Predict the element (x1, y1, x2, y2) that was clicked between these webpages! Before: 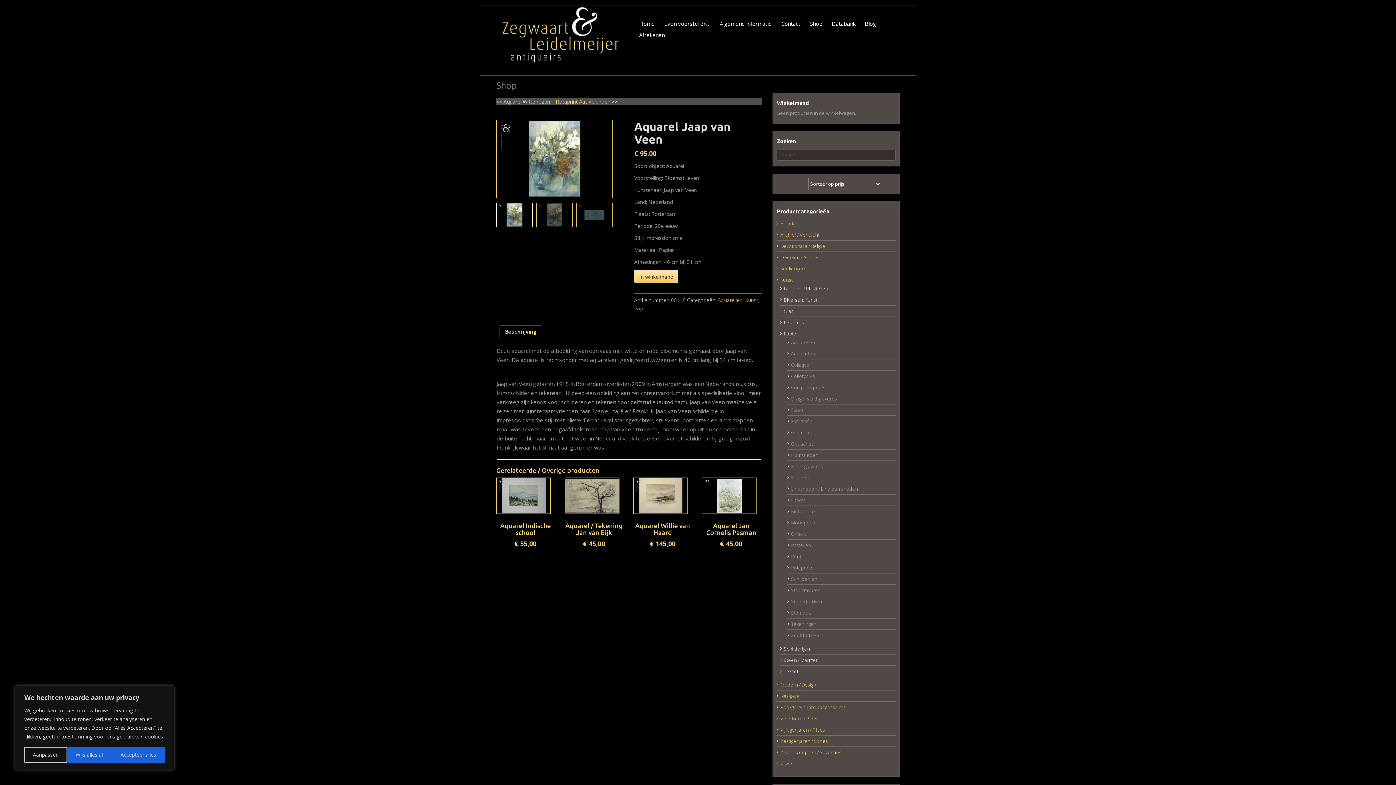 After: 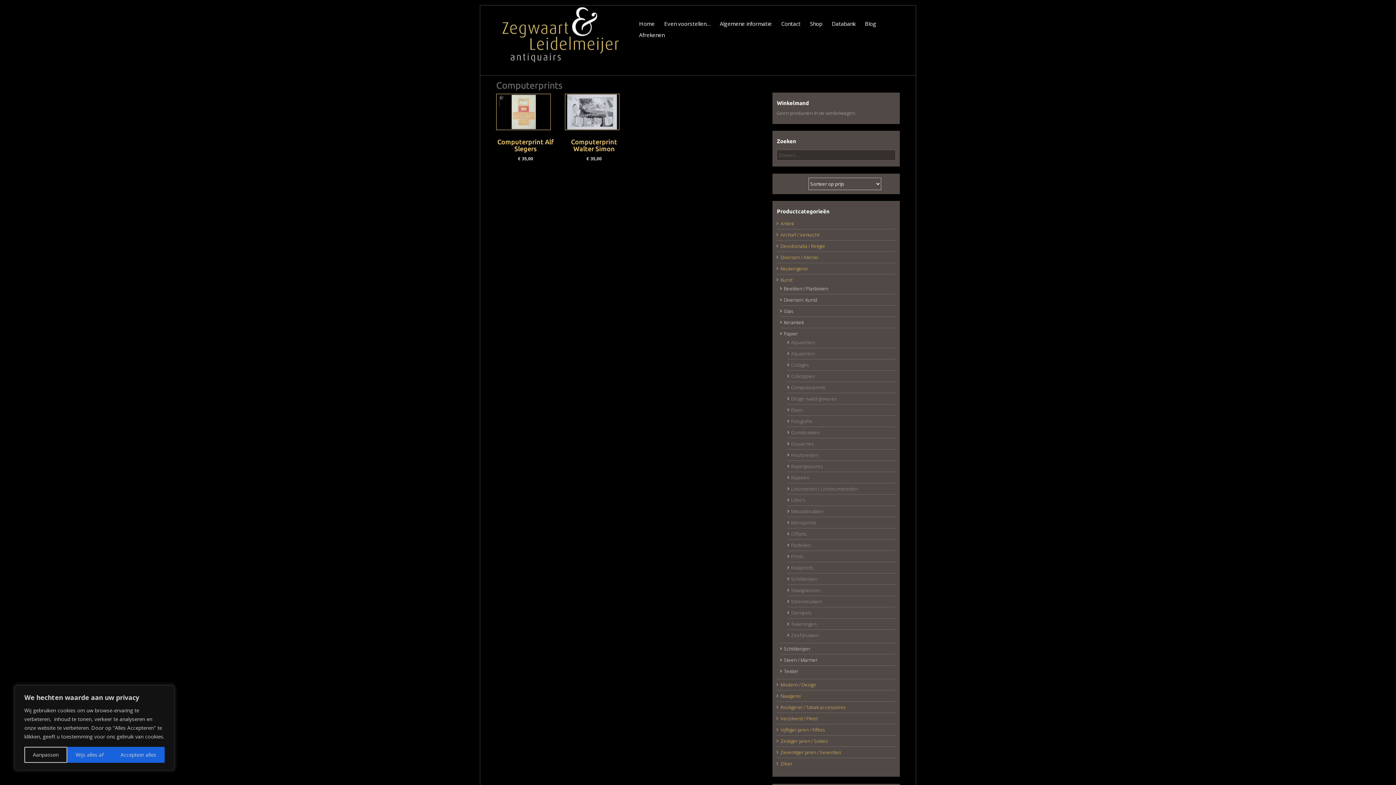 Action: label: Computerprints bbox: (791, 384, 825, 390)